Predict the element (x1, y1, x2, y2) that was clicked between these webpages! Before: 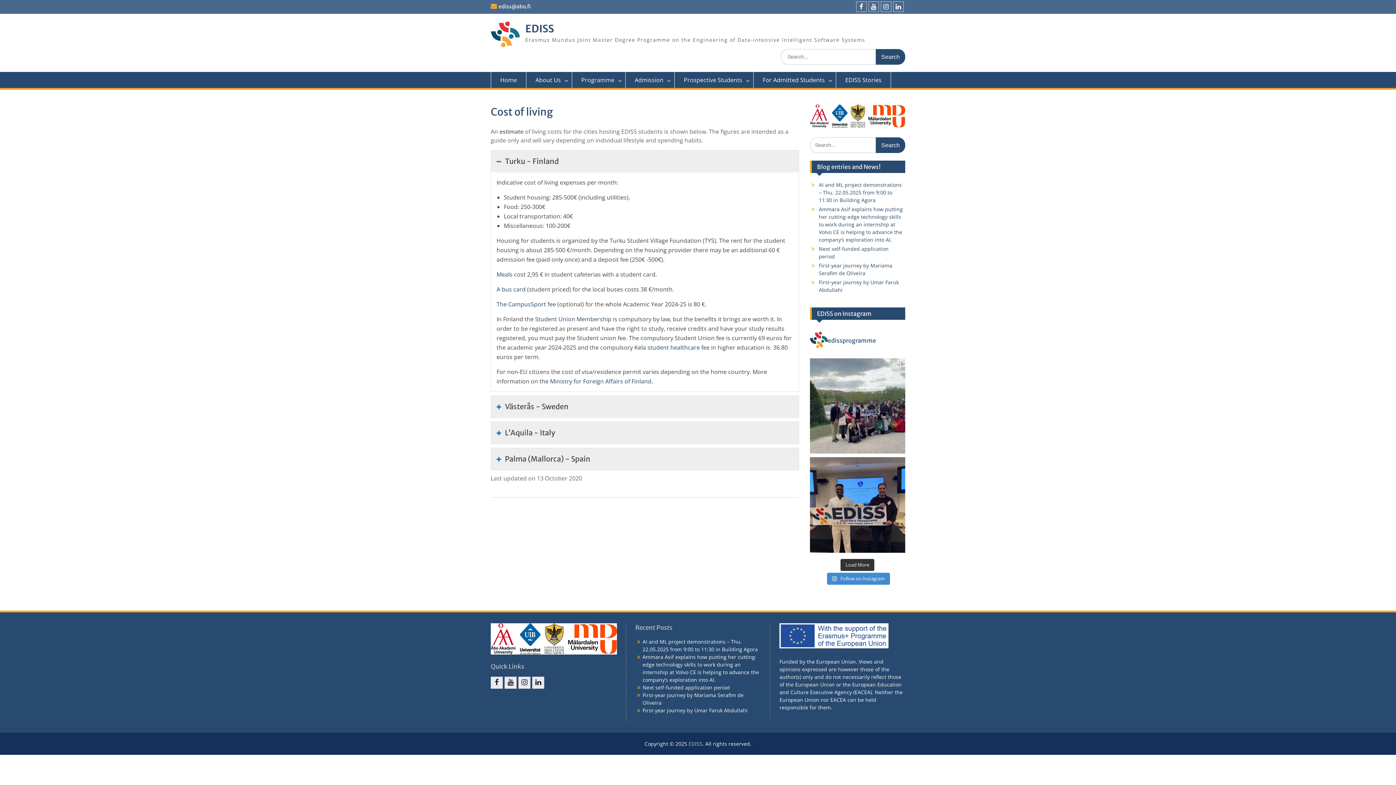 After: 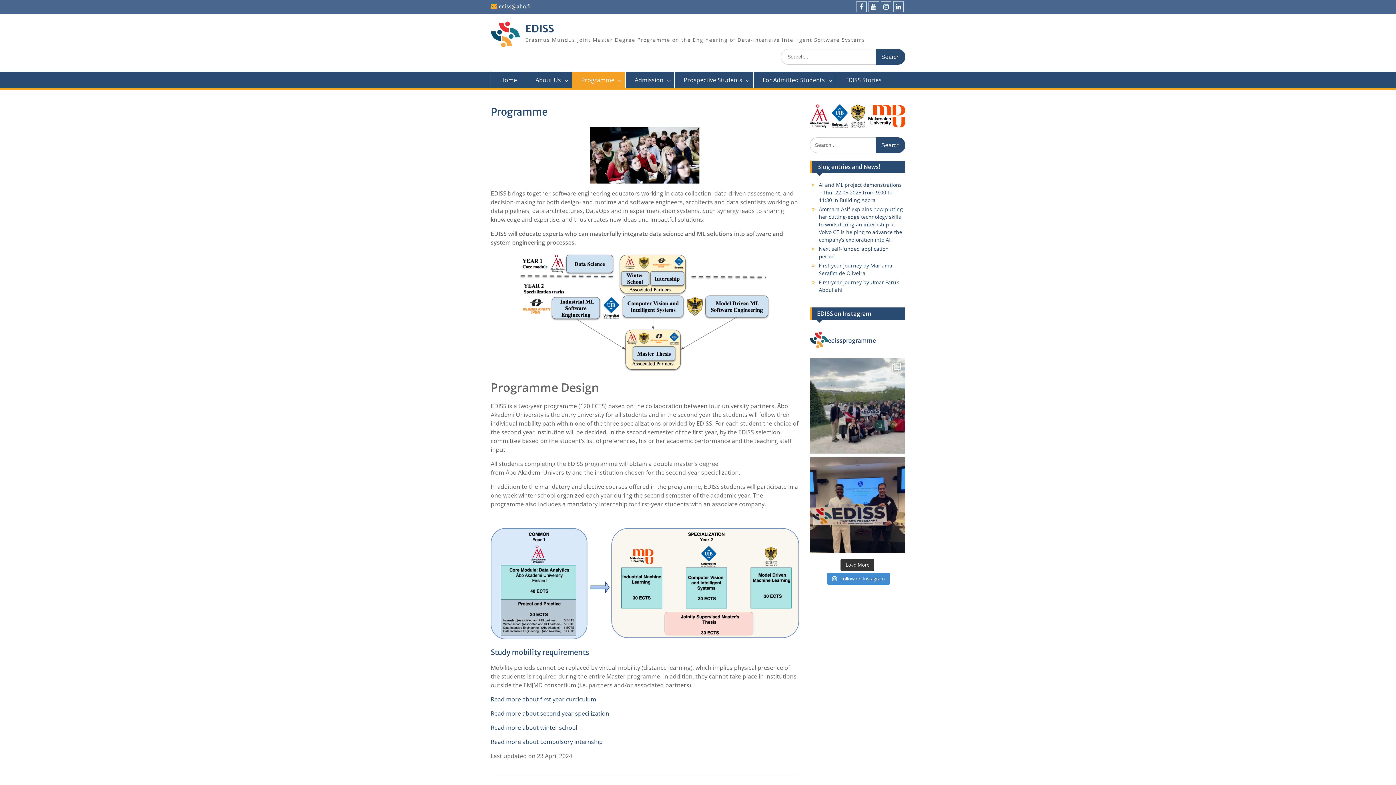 Action: bbox: (572, 72, 625, 88) label: Programme